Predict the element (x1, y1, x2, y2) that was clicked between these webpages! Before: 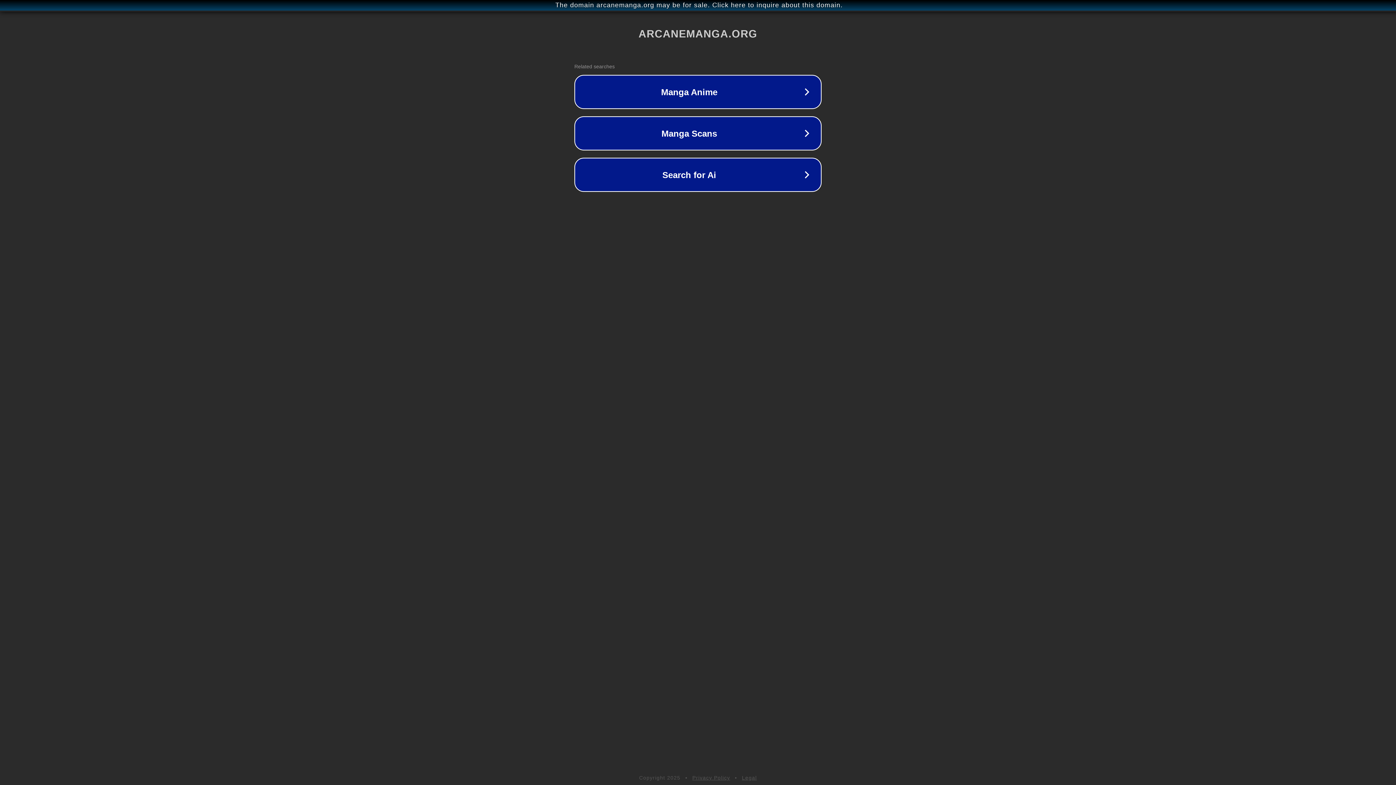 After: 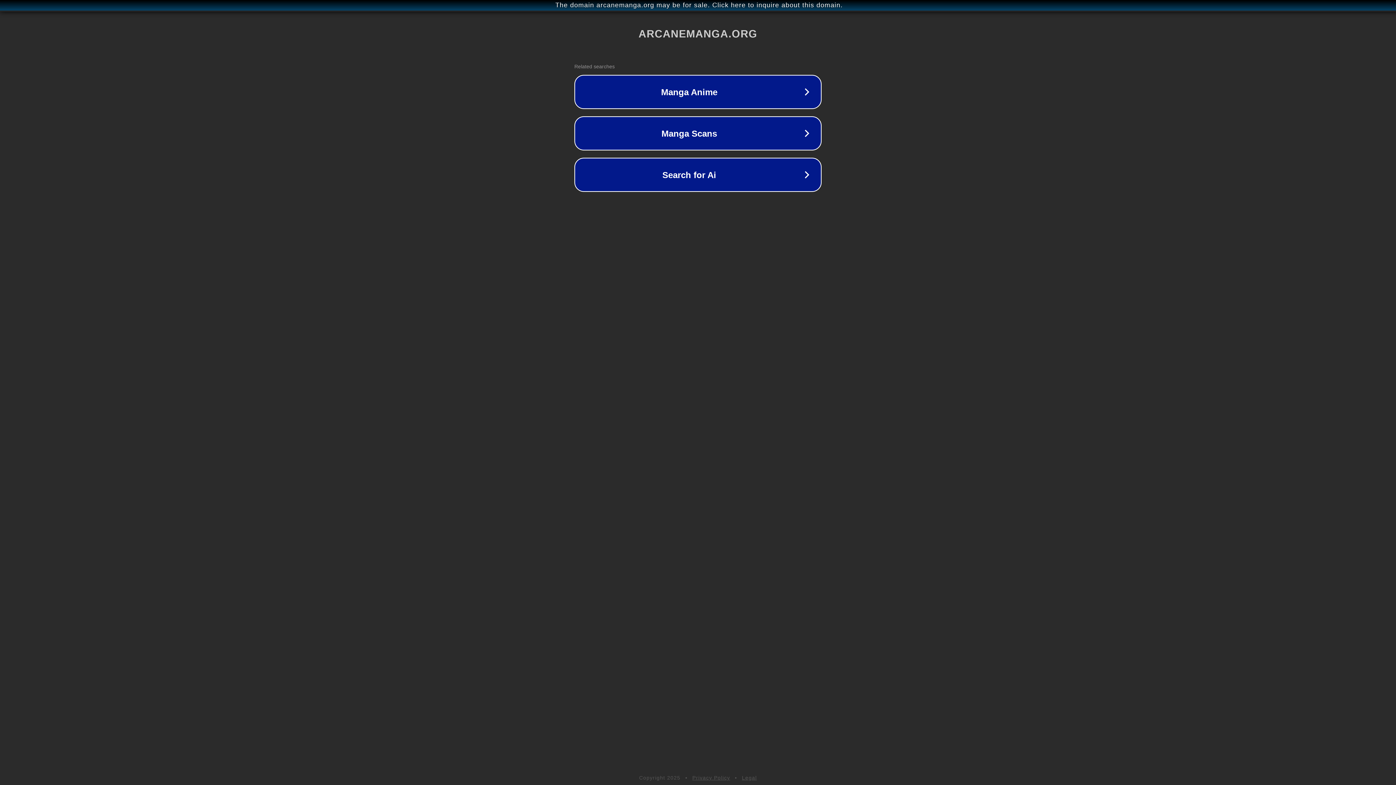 Action: bbox: (742, 775, 757, 781) label: Legal